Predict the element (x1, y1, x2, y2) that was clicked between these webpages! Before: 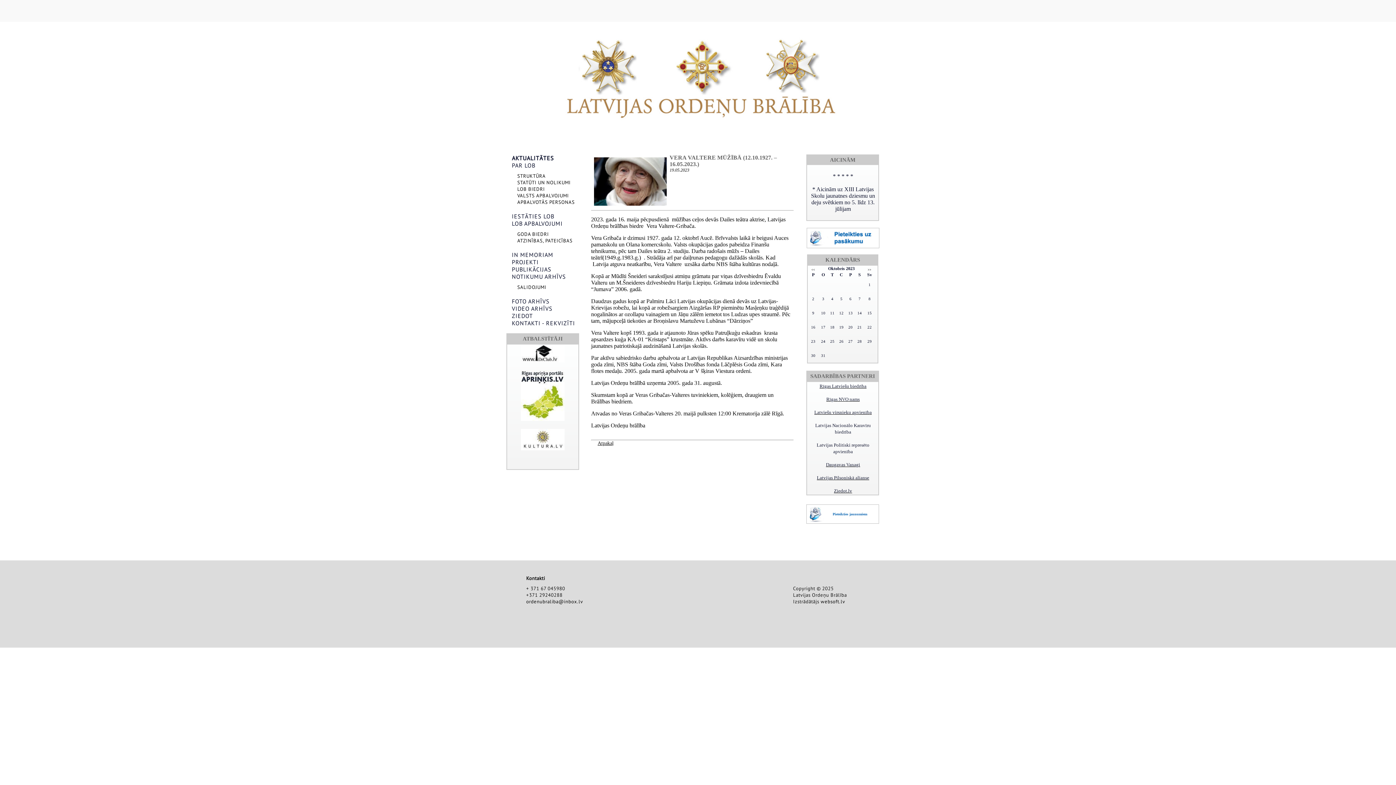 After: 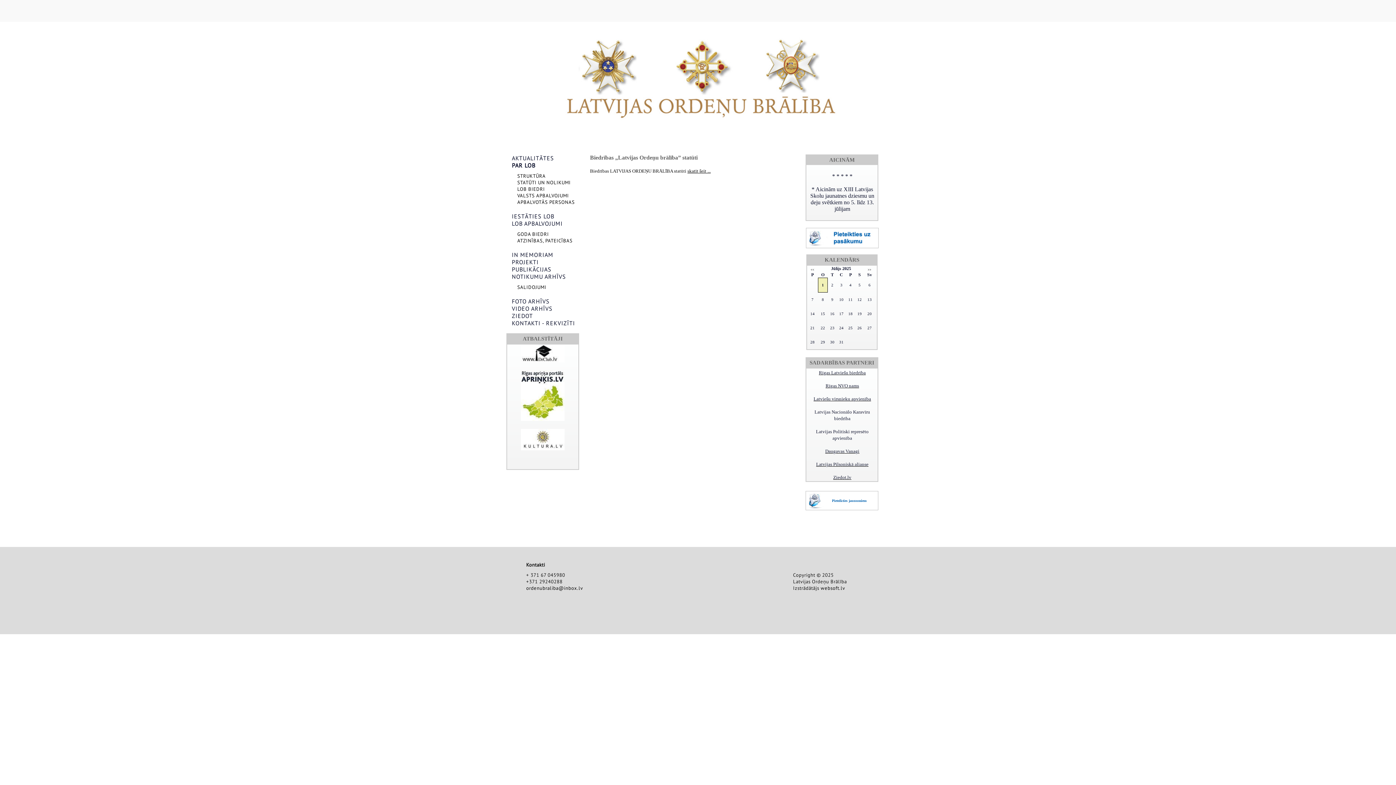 Action: label: STATŪTI UN NOLIKUMI bbox: (517, 179, 570, 185)